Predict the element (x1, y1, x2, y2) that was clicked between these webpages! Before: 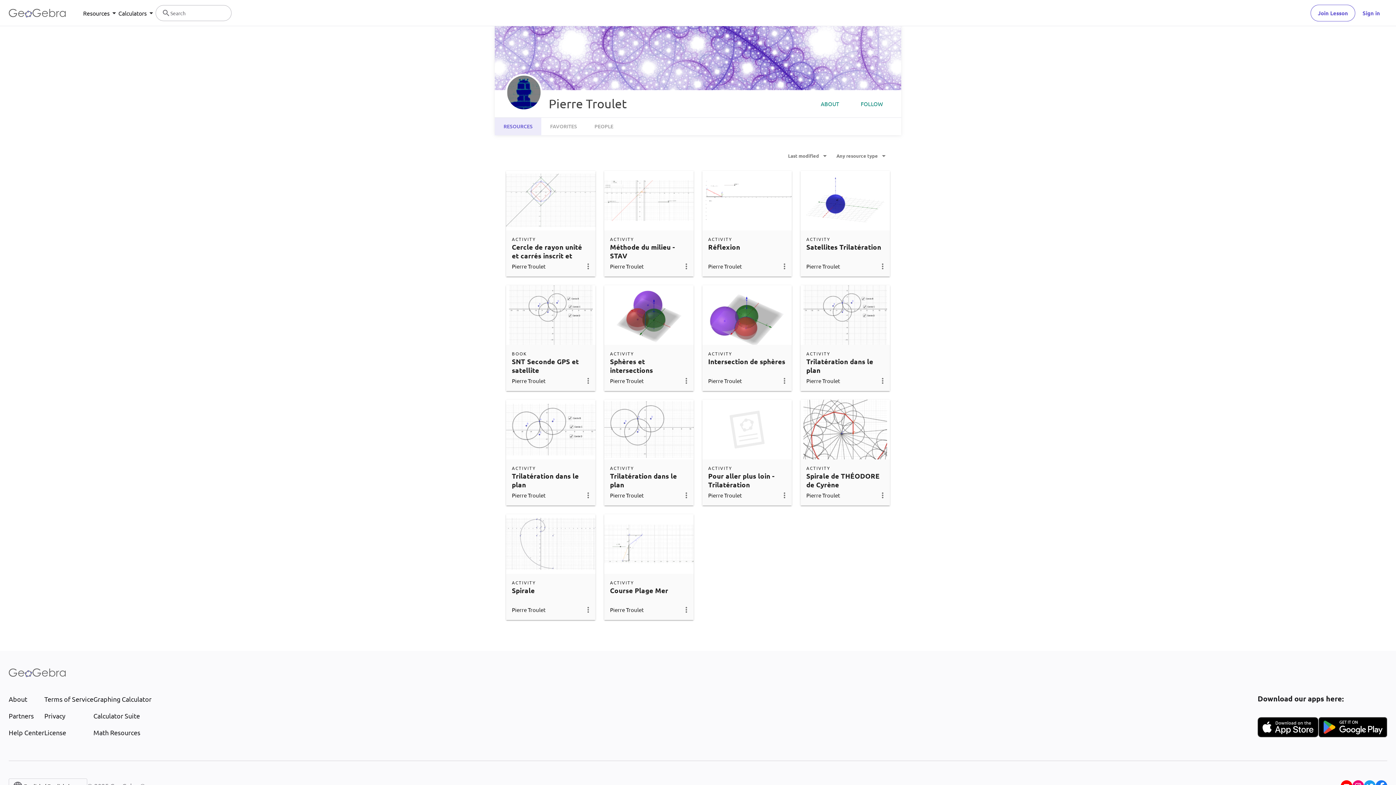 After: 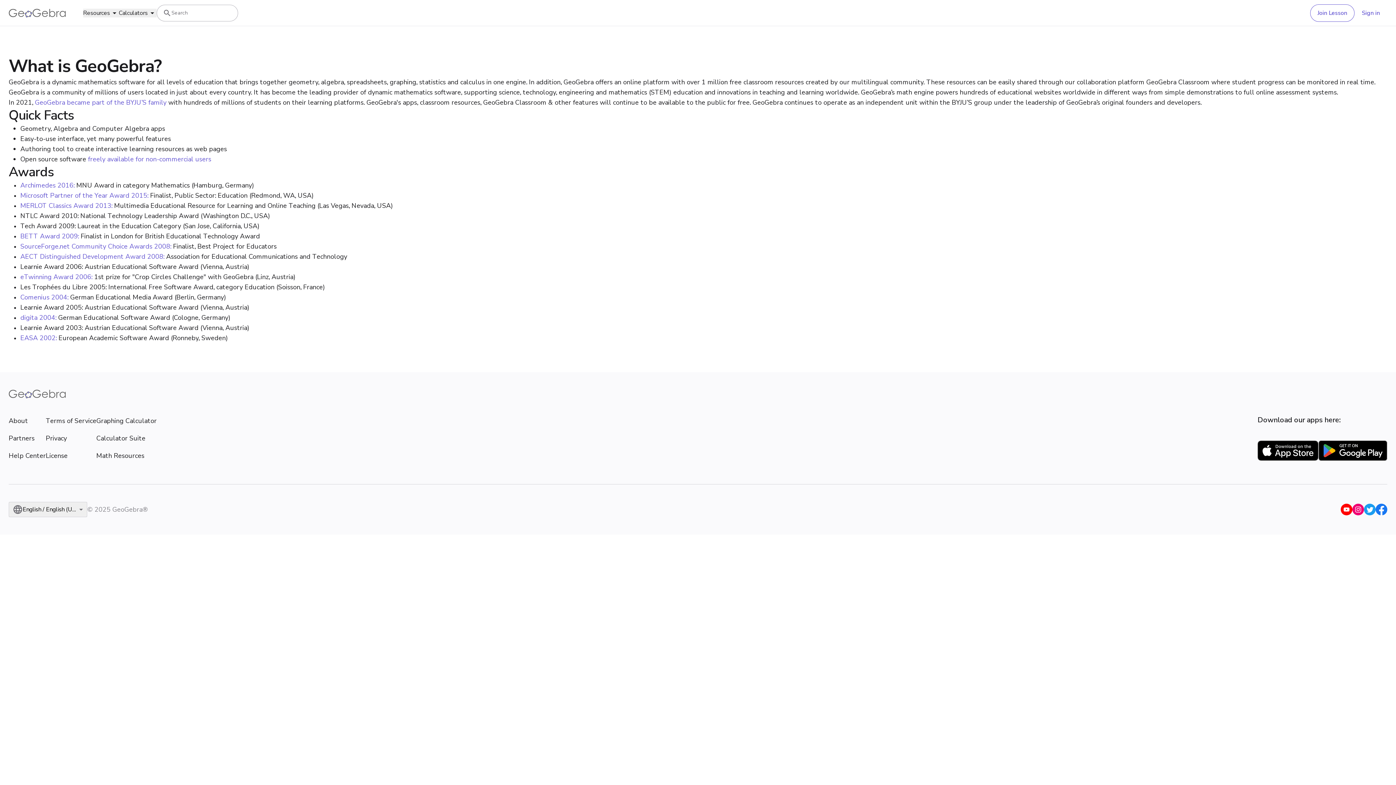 Action: bbox: (8, 694, 44, 704) label: About